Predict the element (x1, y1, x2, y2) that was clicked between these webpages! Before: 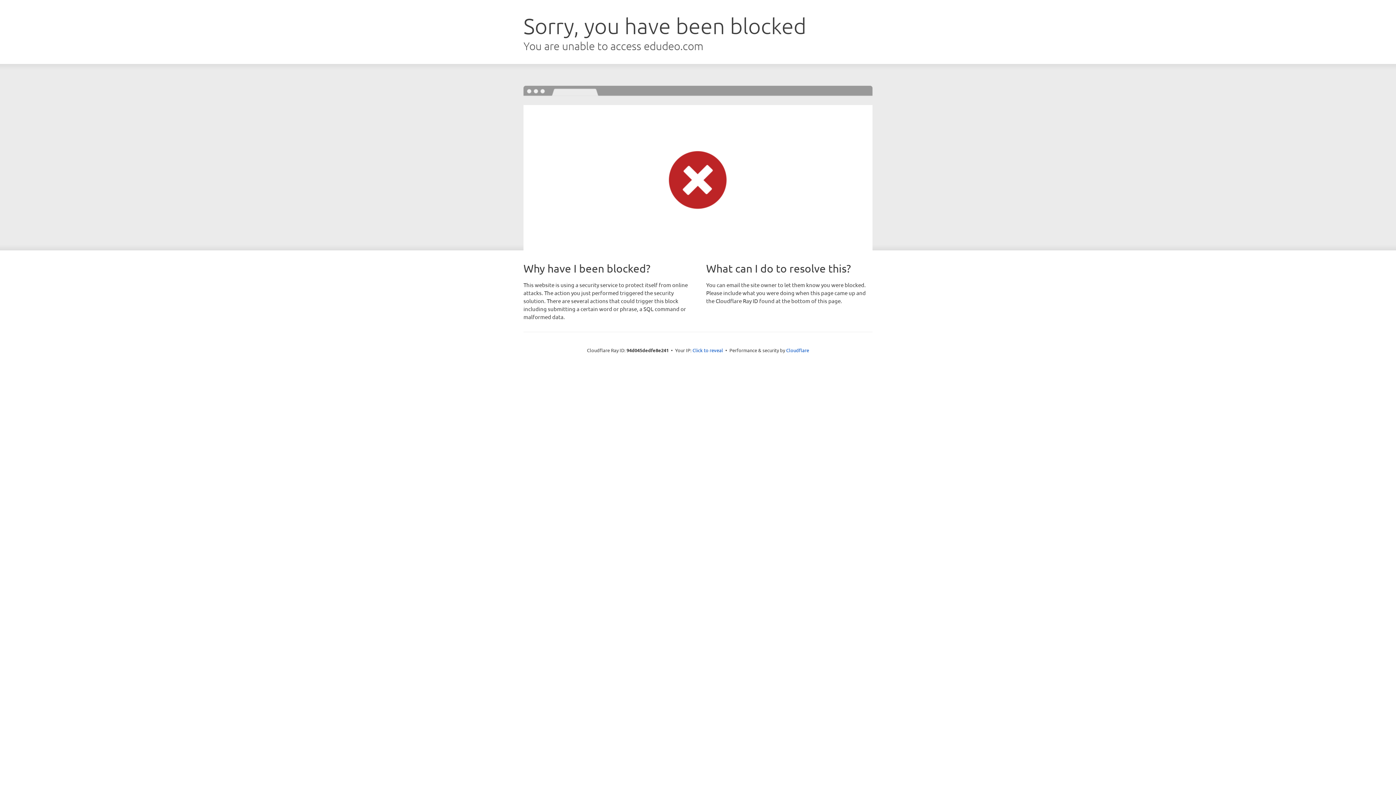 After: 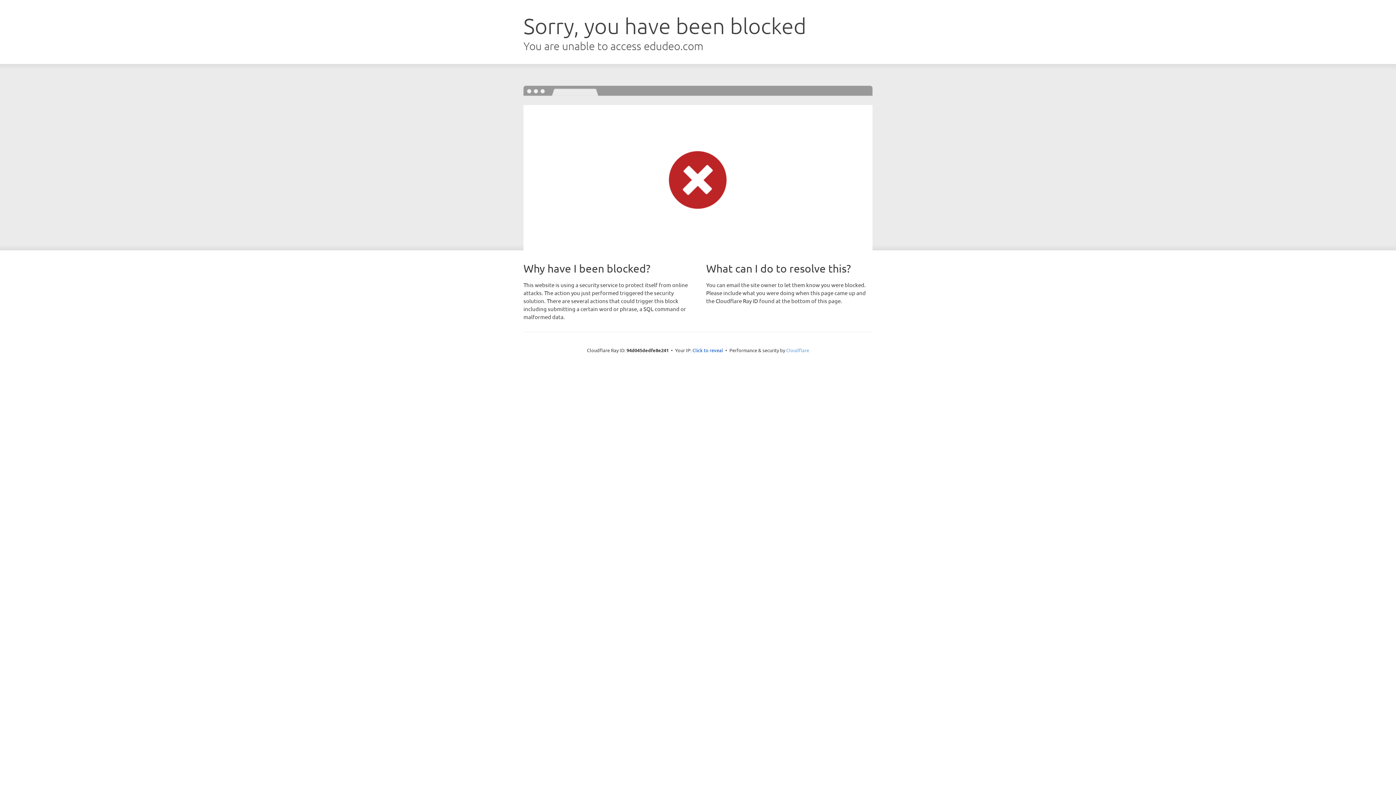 Action: bbox: (786, 347, 809, 353) label: Cloudflare